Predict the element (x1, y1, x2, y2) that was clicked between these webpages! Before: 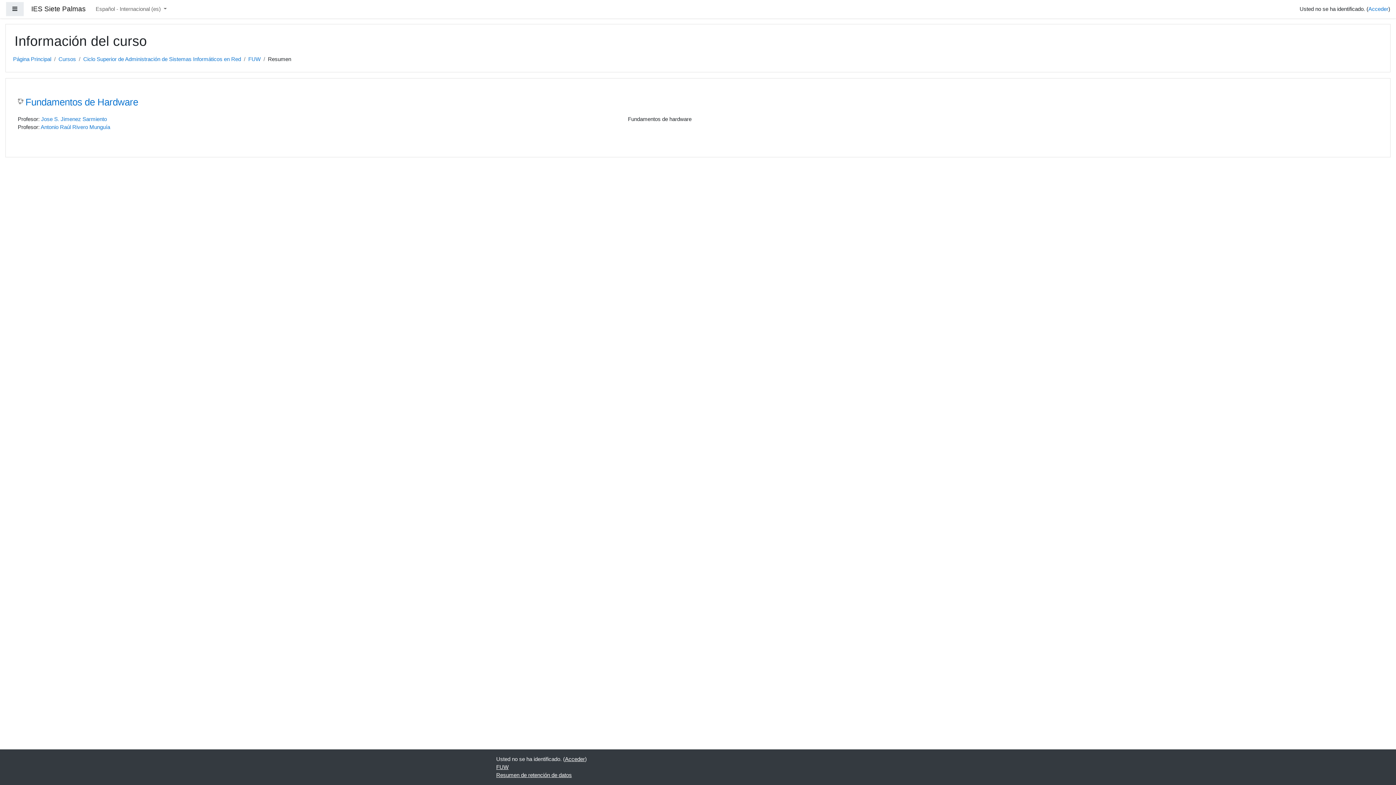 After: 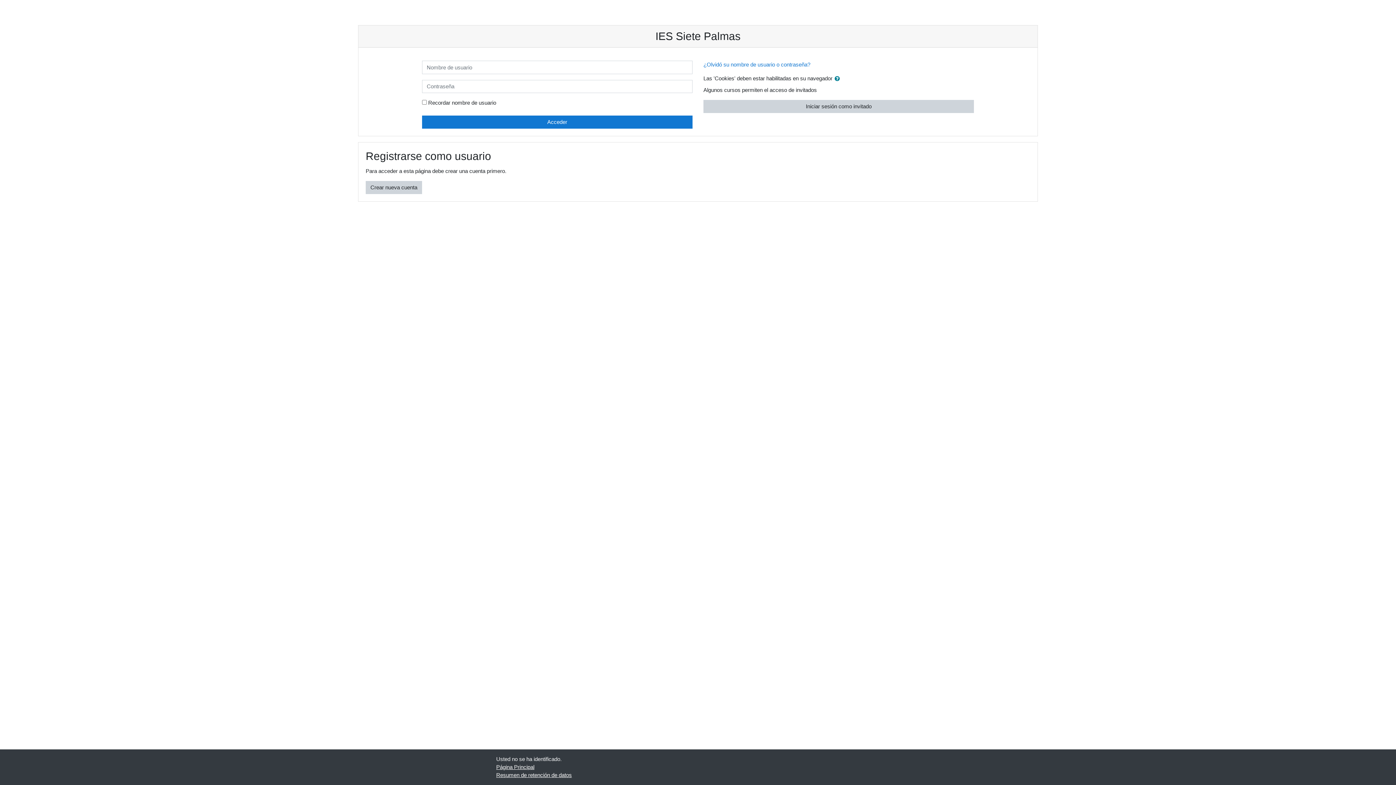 Action: bbox: (248, 55, 260, 63) label: FUW